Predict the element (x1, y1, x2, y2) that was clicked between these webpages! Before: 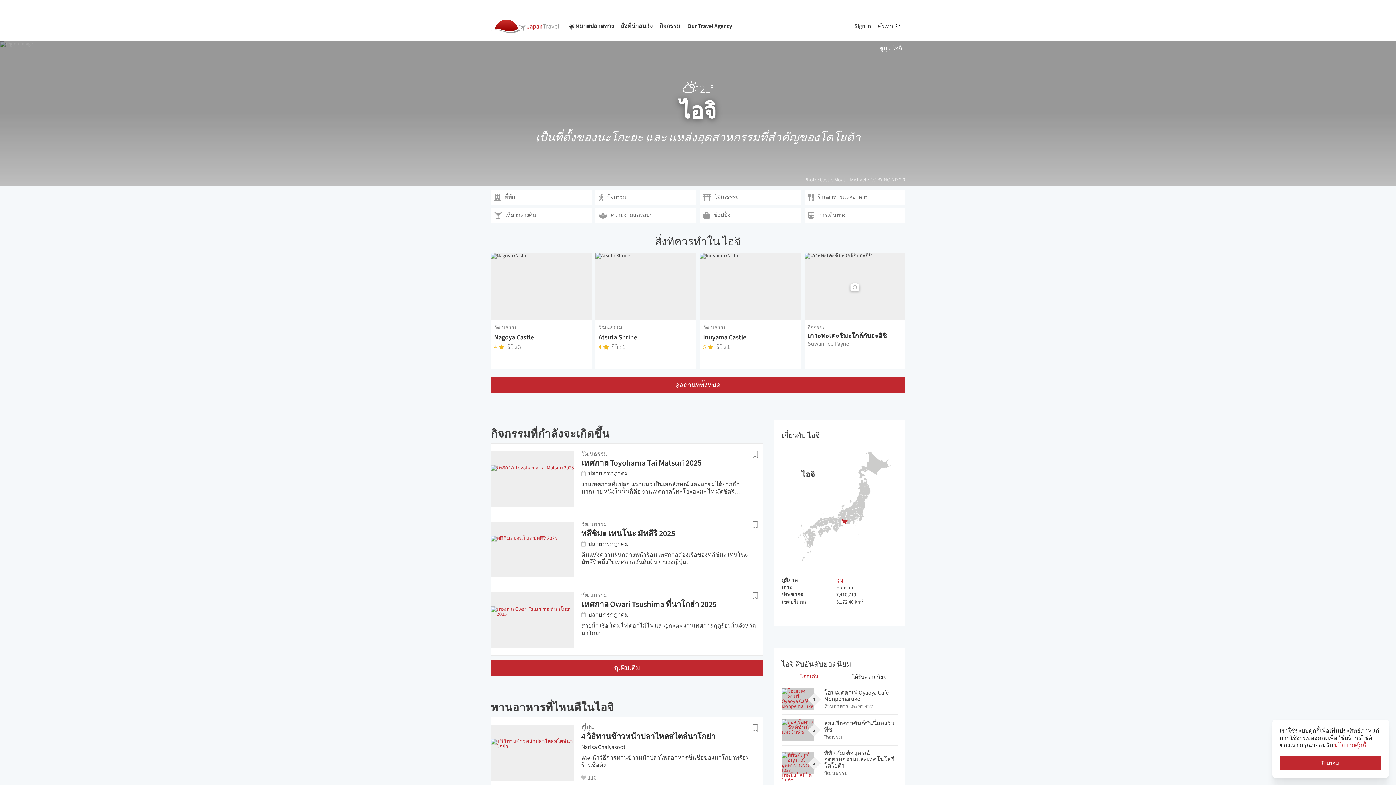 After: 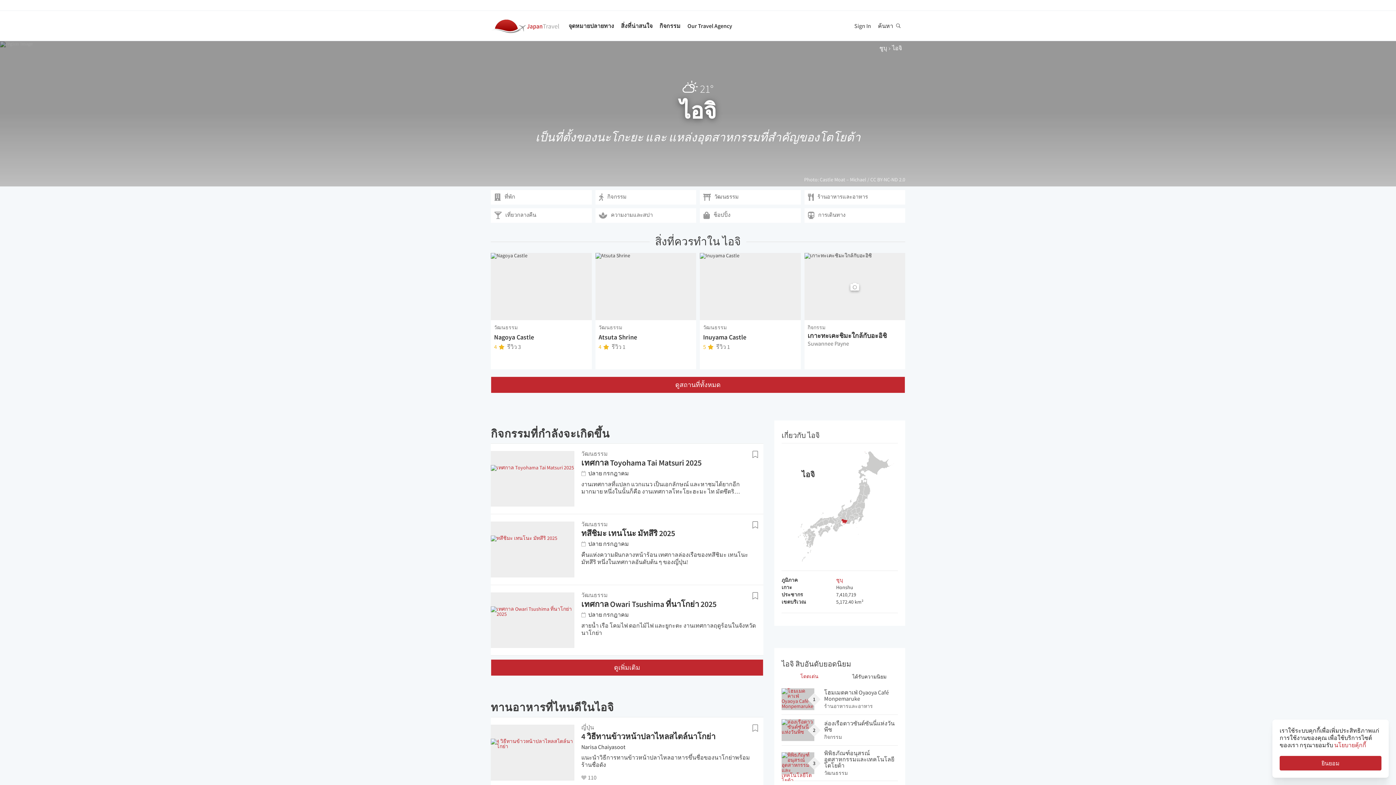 Action: bbox: (1334, 741, 1366, 749) label: นโยบายคุ้กกี้